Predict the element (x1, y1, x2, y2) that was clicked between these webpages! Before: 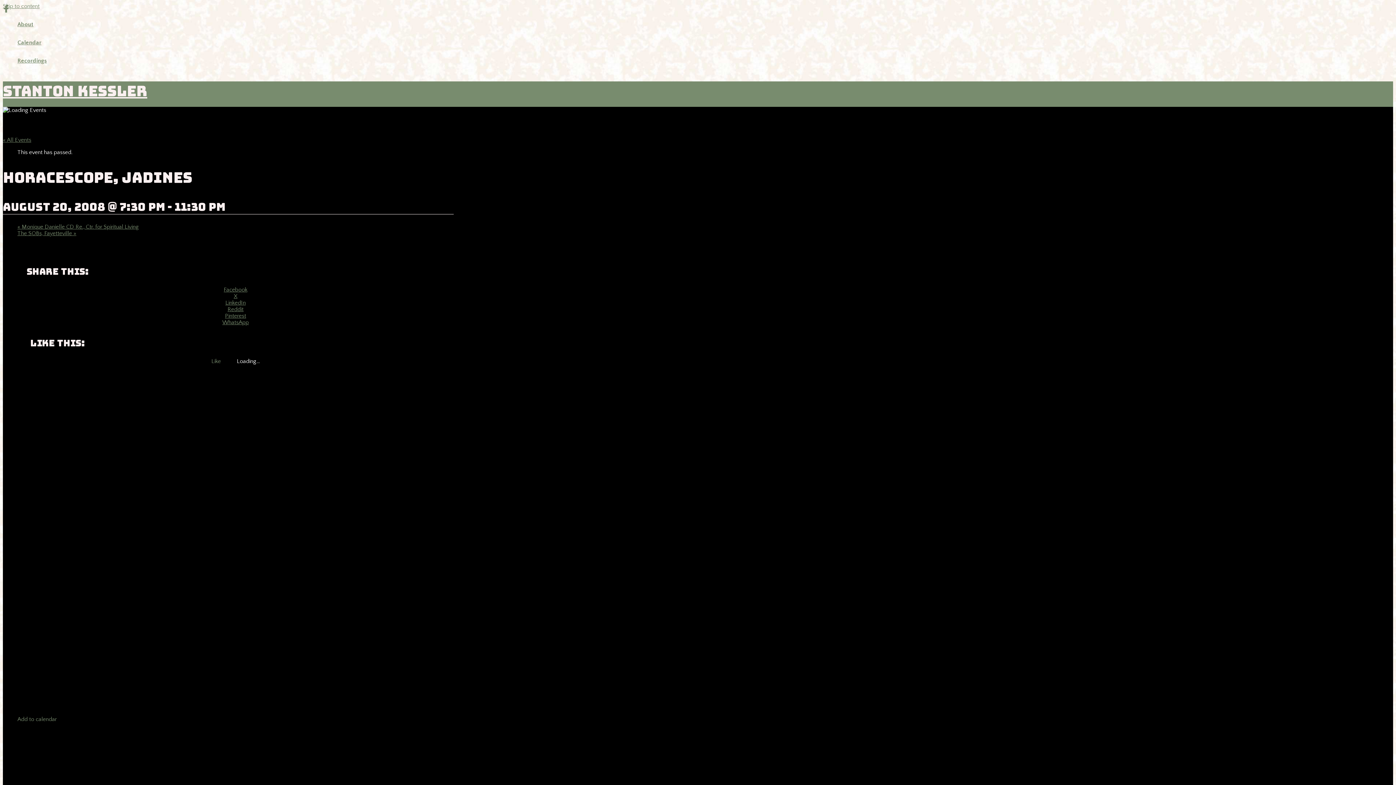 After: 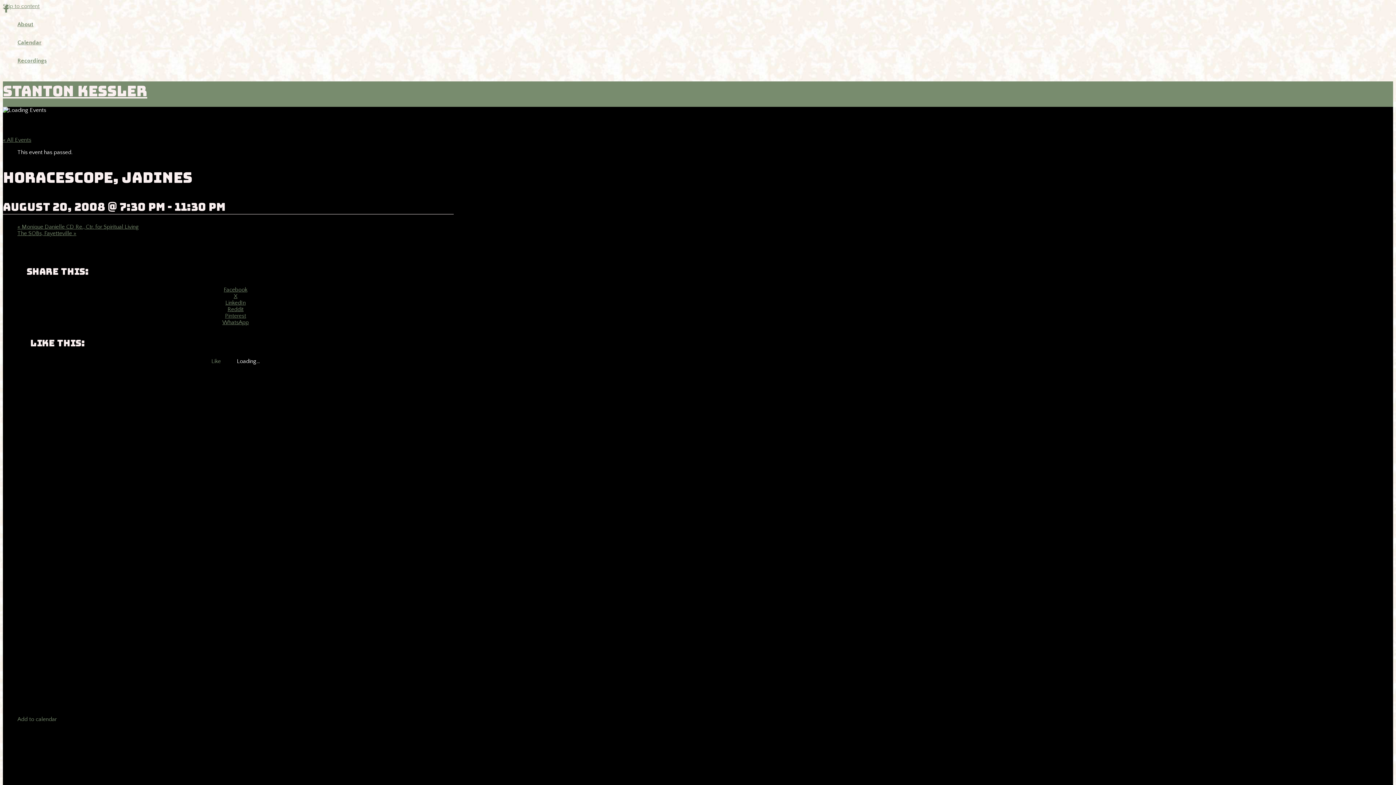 Action: label: Pinterest bbox: (225, 312, 246, 319)